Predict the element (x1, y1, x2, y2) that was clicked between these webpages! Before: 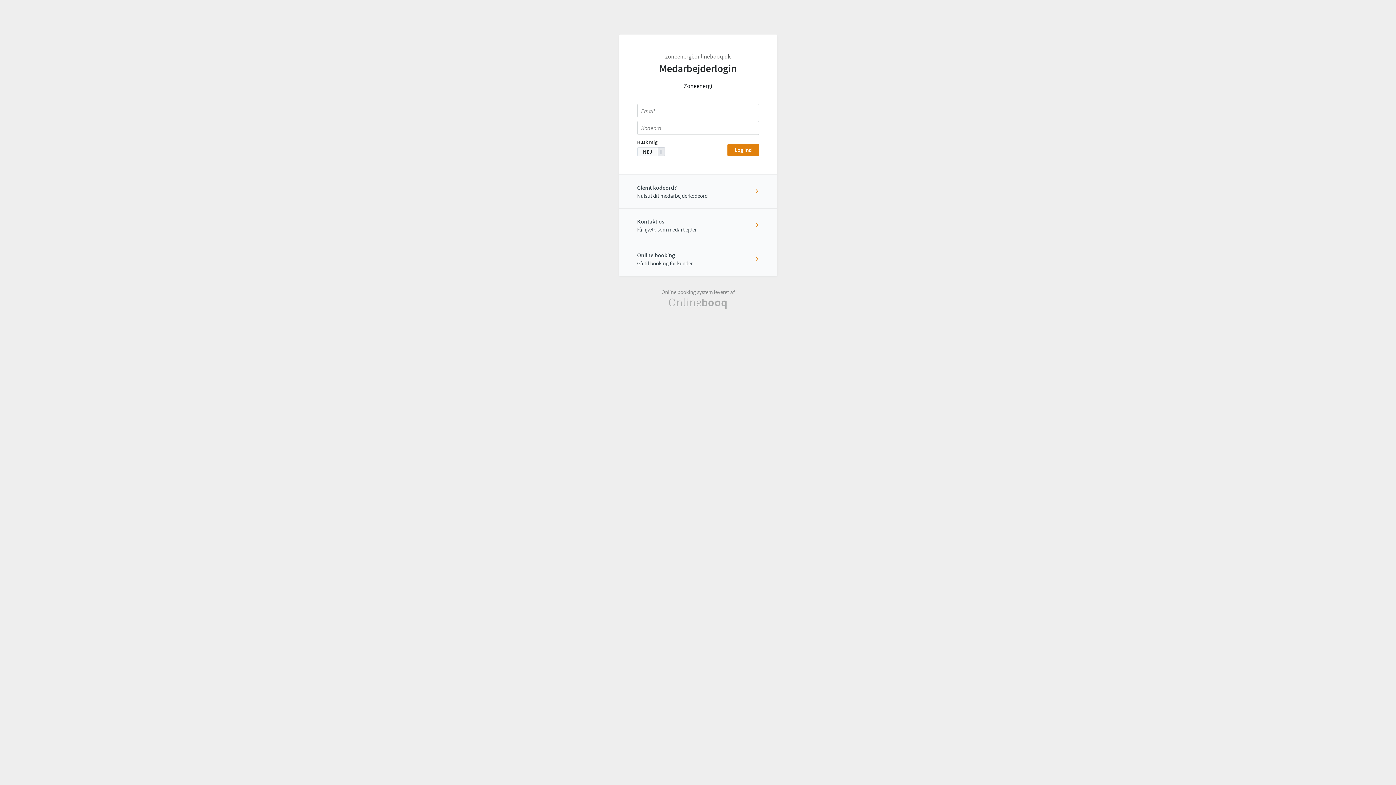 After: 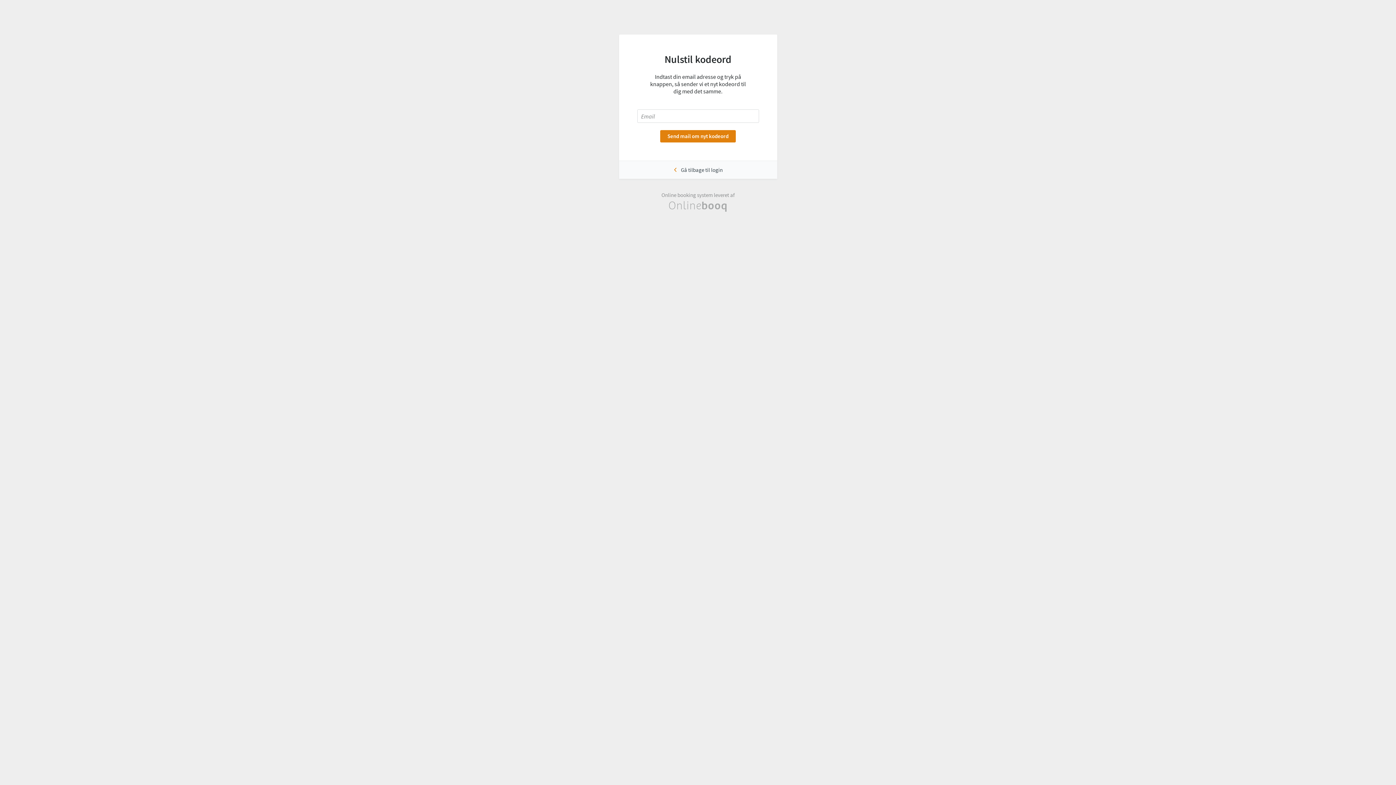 Action: label: Glemt kodeord?
Nulstil dit medarbejderkodeord bbox: (619, 174, 777, 208)